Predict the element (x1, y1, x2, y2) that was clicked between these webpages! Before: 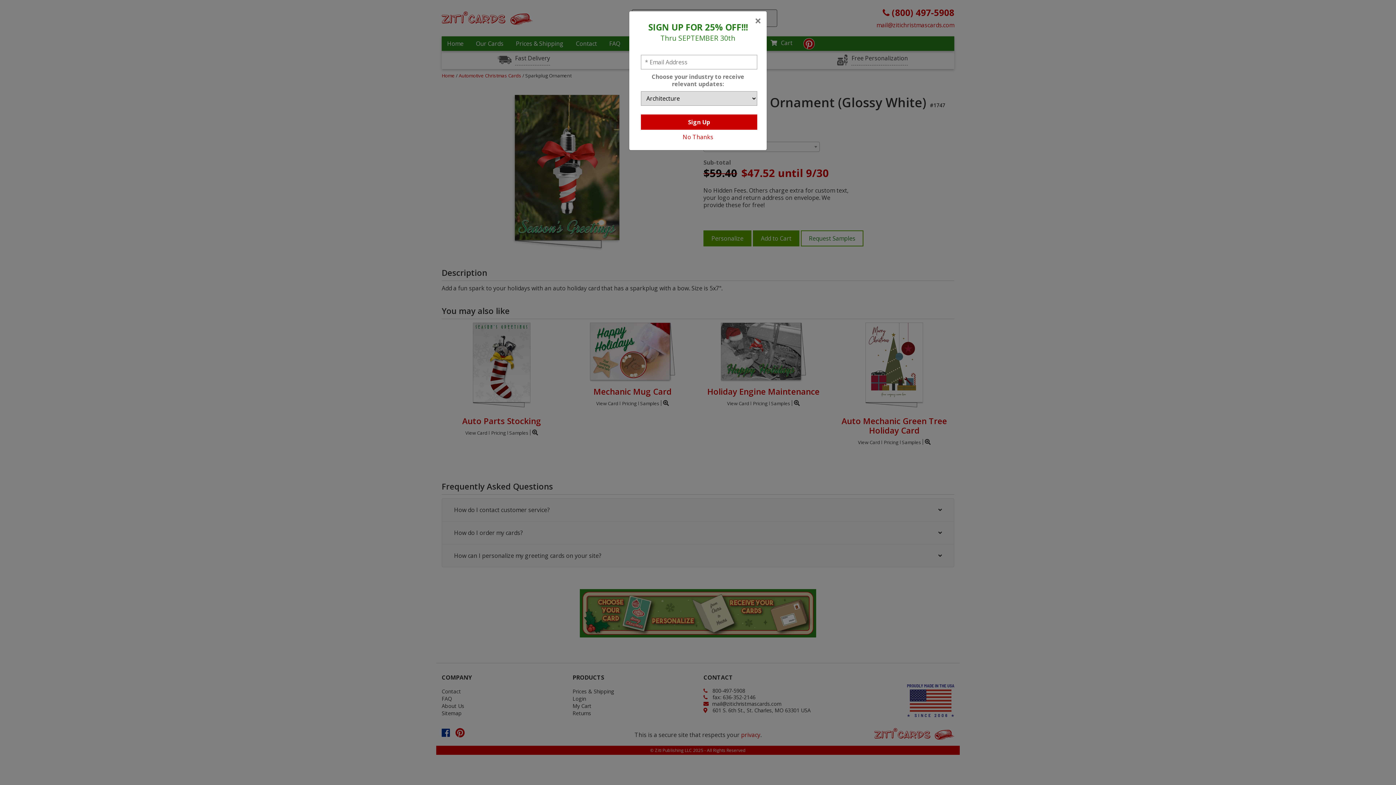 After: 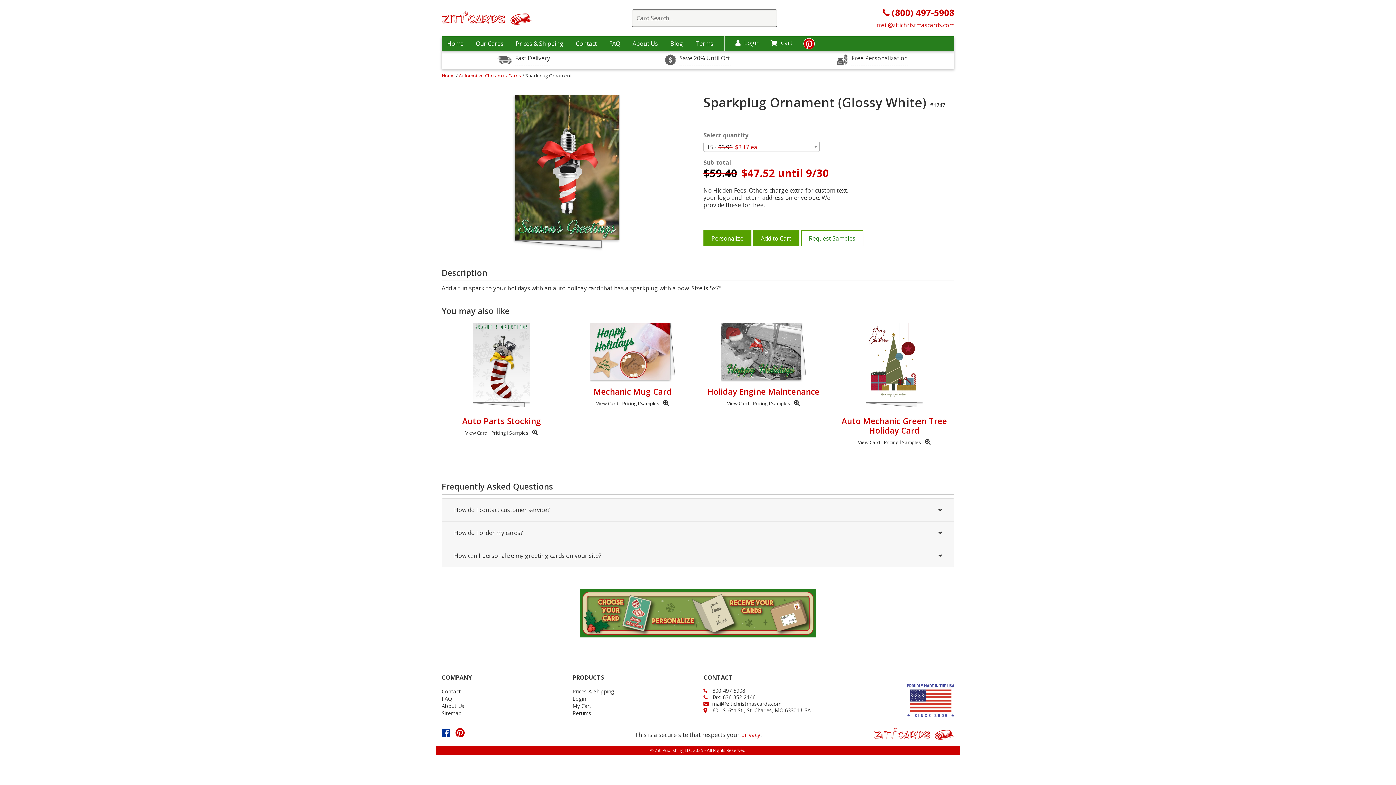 Action: label: No Thanks bbox: (677, 129, 718, 144)